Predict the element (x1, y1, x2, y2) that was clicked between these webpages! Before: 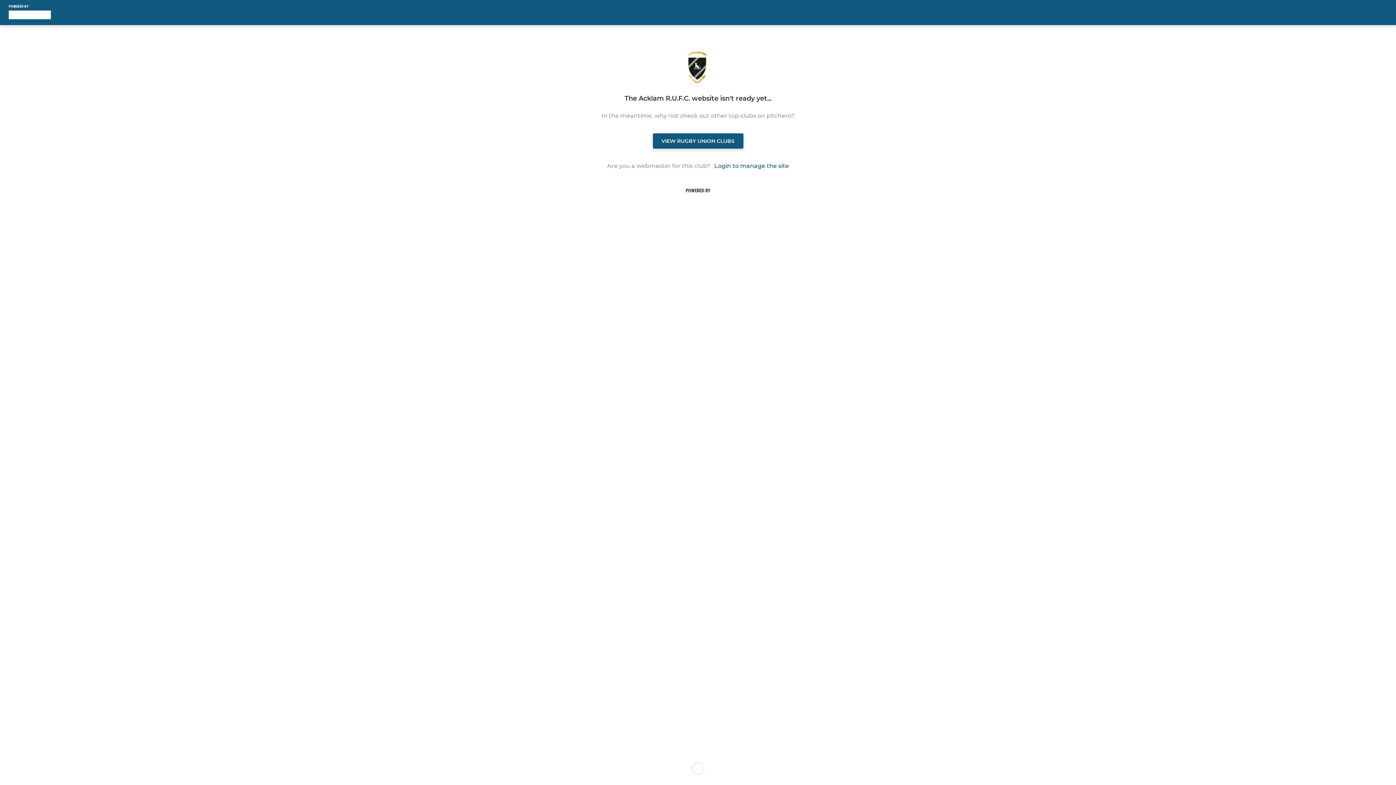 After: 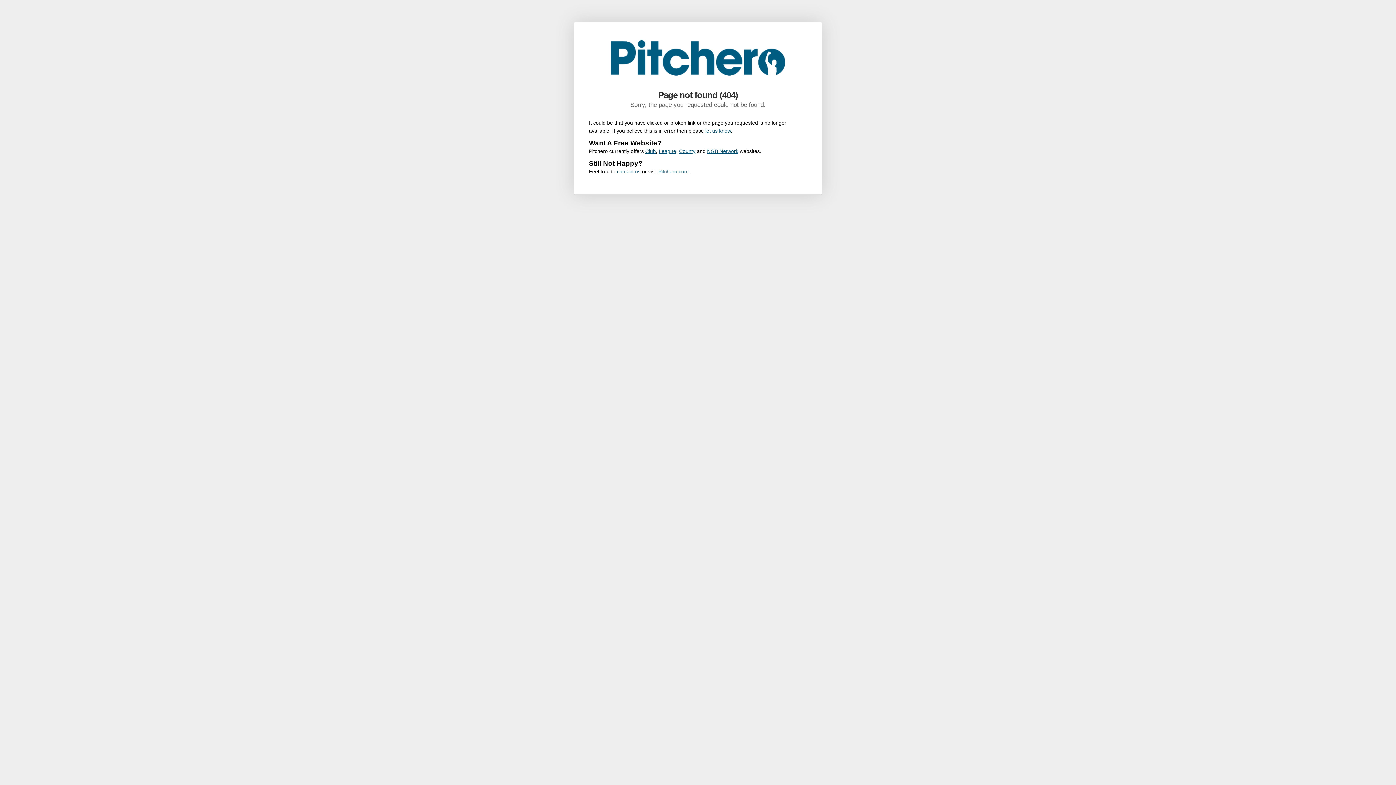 Action: label: VIEW RUGBY UNION CLUBS bbox: (652, 133, 743, 148)